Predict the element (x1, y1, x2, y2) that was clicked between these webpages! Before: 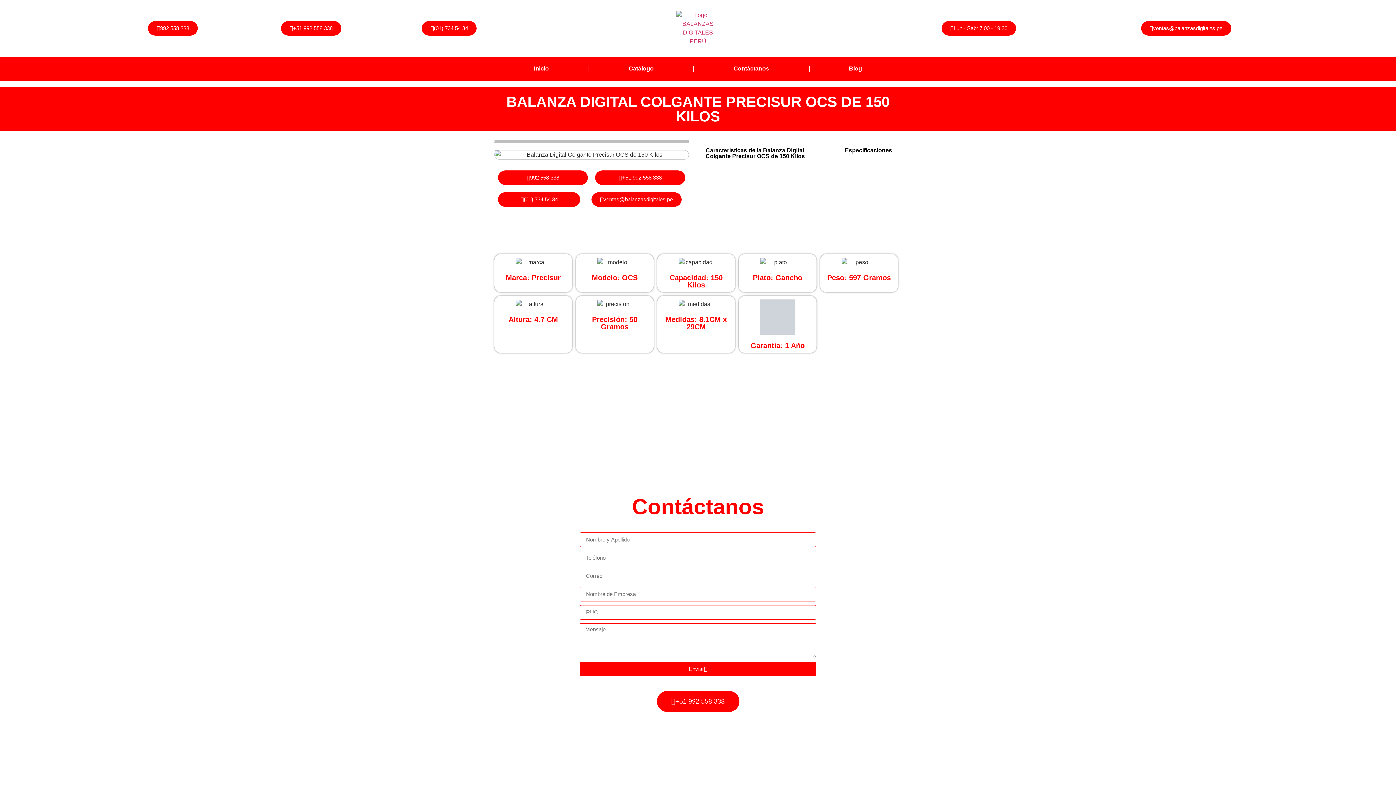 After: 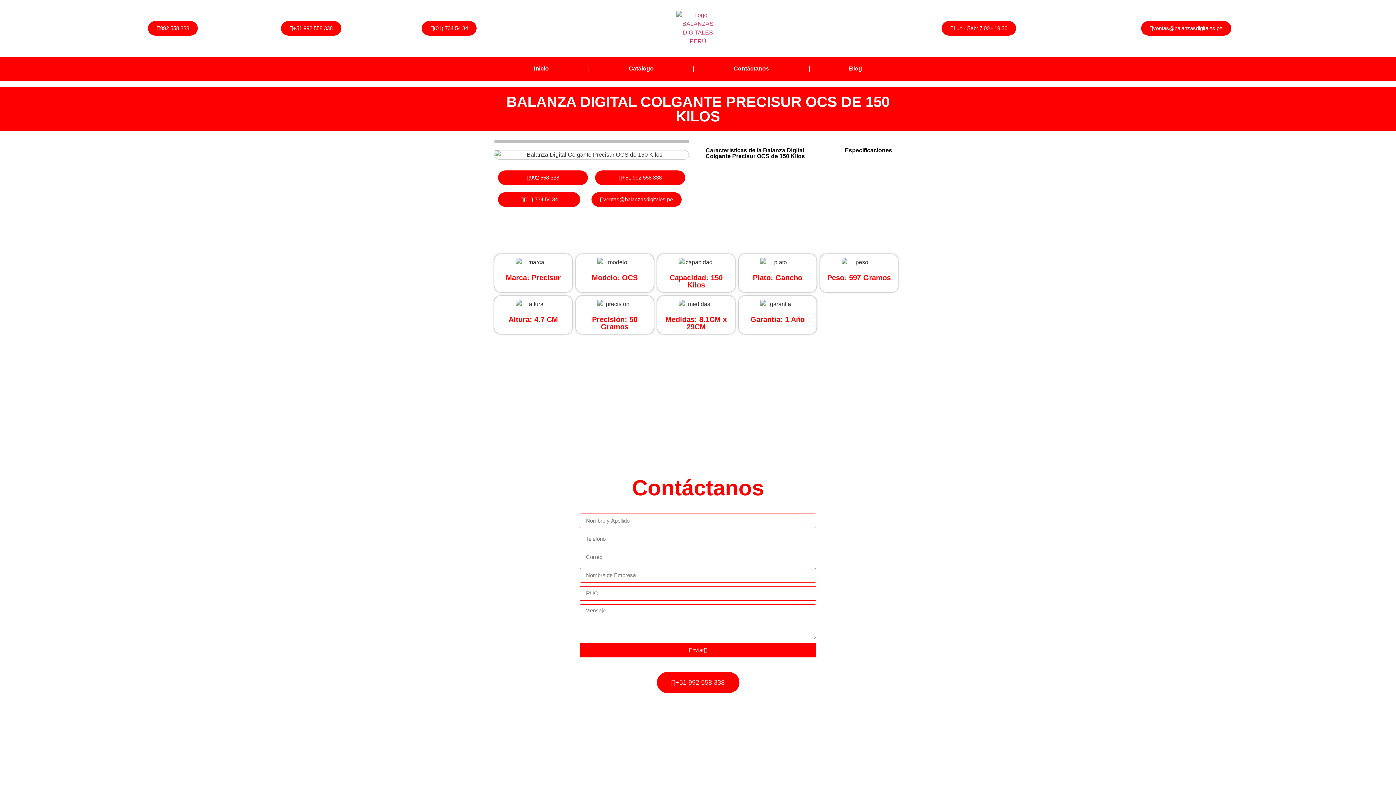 Action: bbox: (591, 192, 681, 206) label: ventas@balanzasdigitales.pe